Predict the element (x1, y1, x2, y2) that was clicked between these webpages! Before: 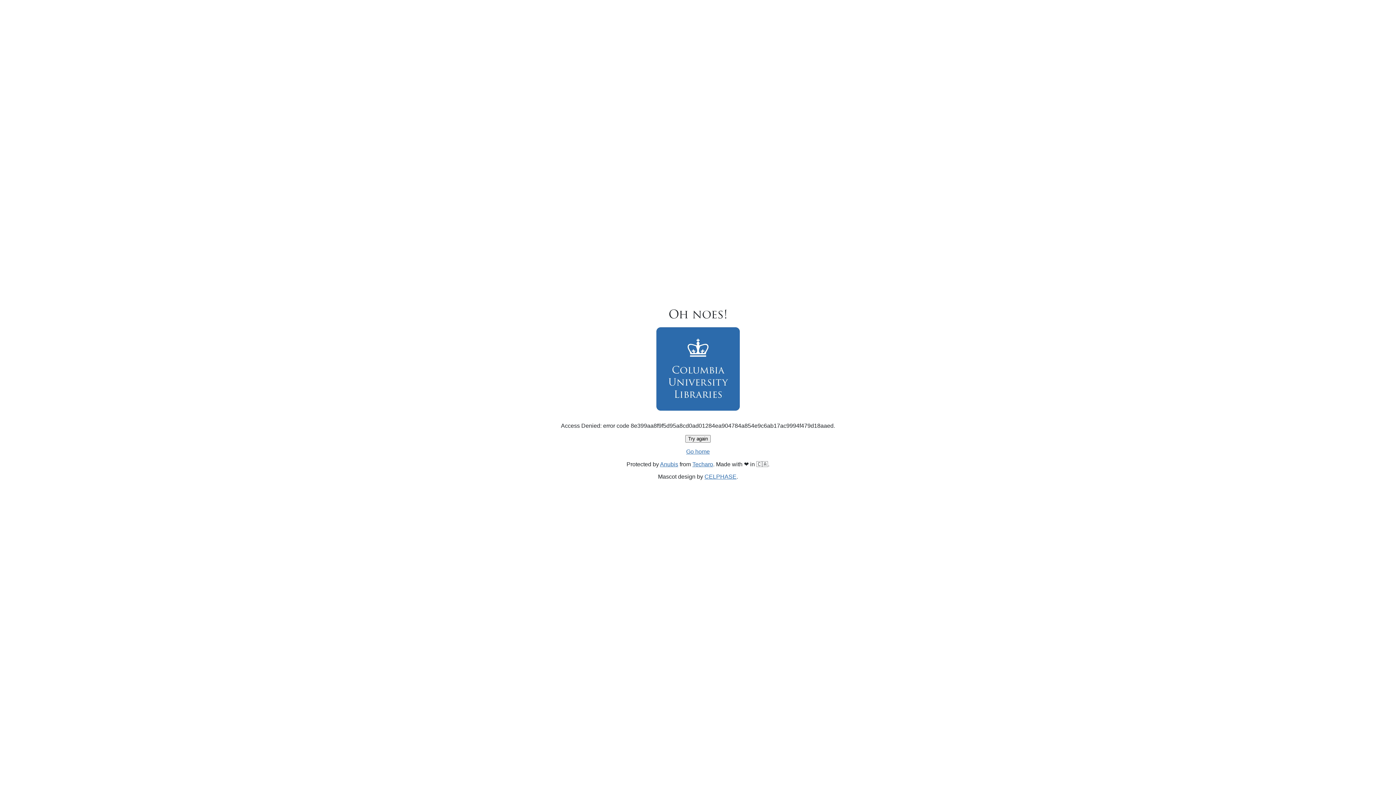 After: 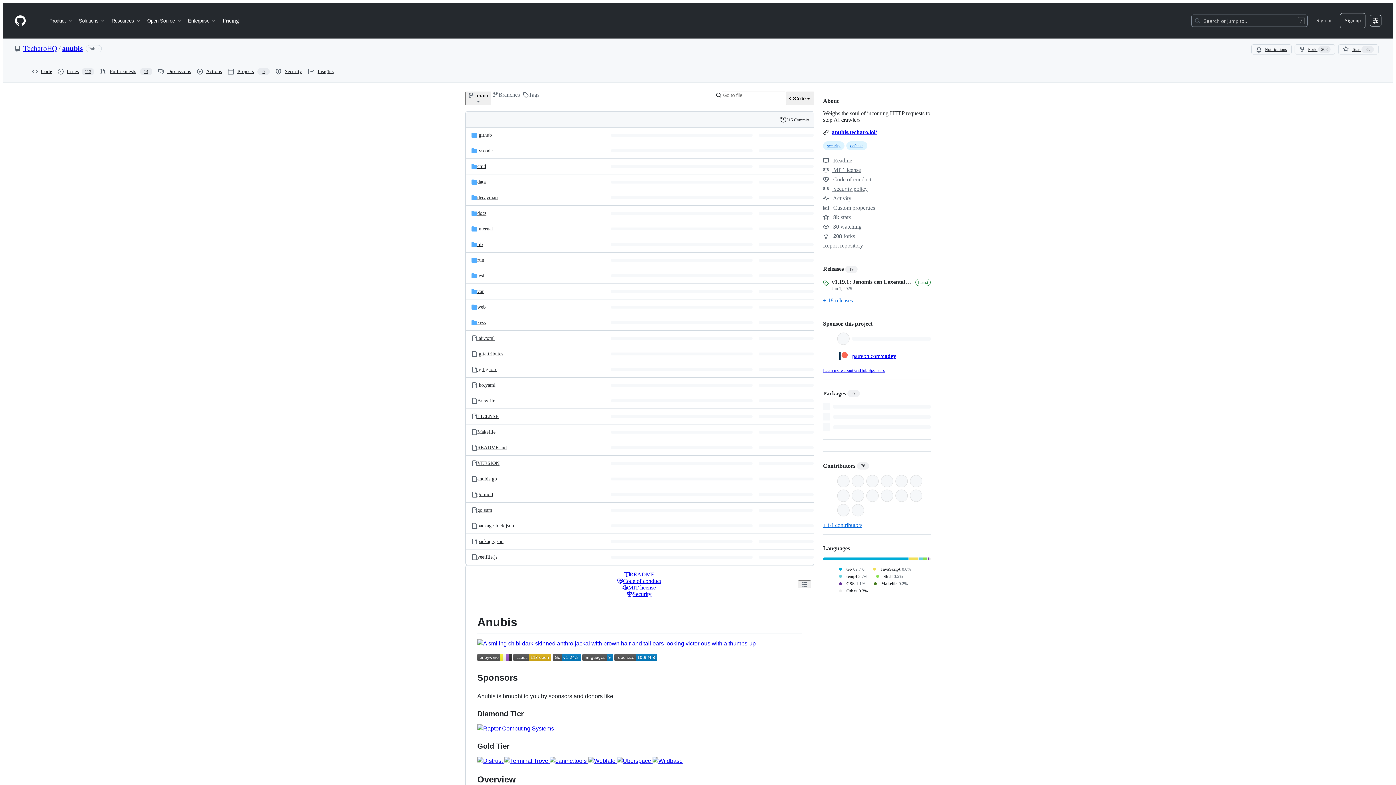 Action: label: Anubis bbox: (660, 461, 678, 467)